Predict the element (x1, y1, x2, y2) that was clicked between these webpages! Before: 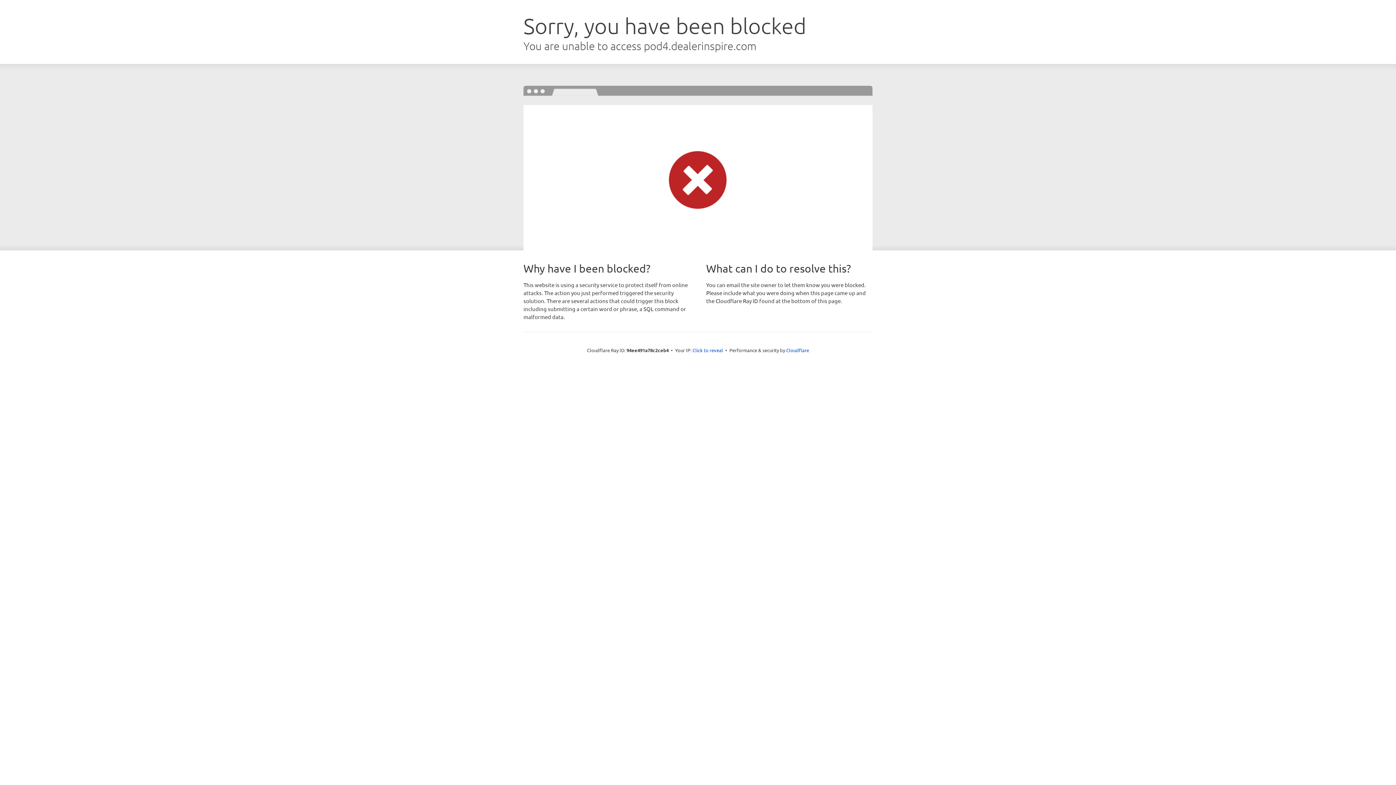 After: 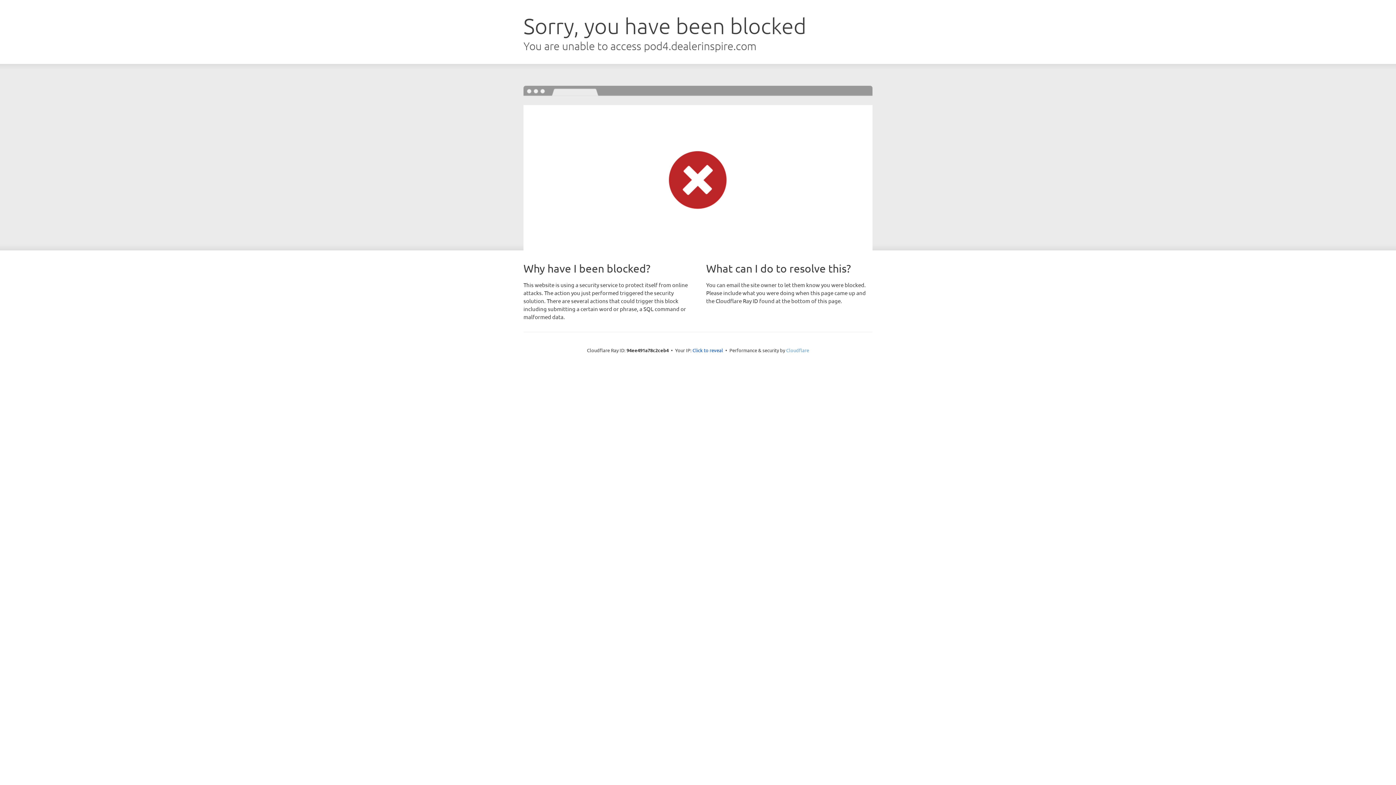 Action: label: Cloudflare bbox: (786, 347, 809, 353)